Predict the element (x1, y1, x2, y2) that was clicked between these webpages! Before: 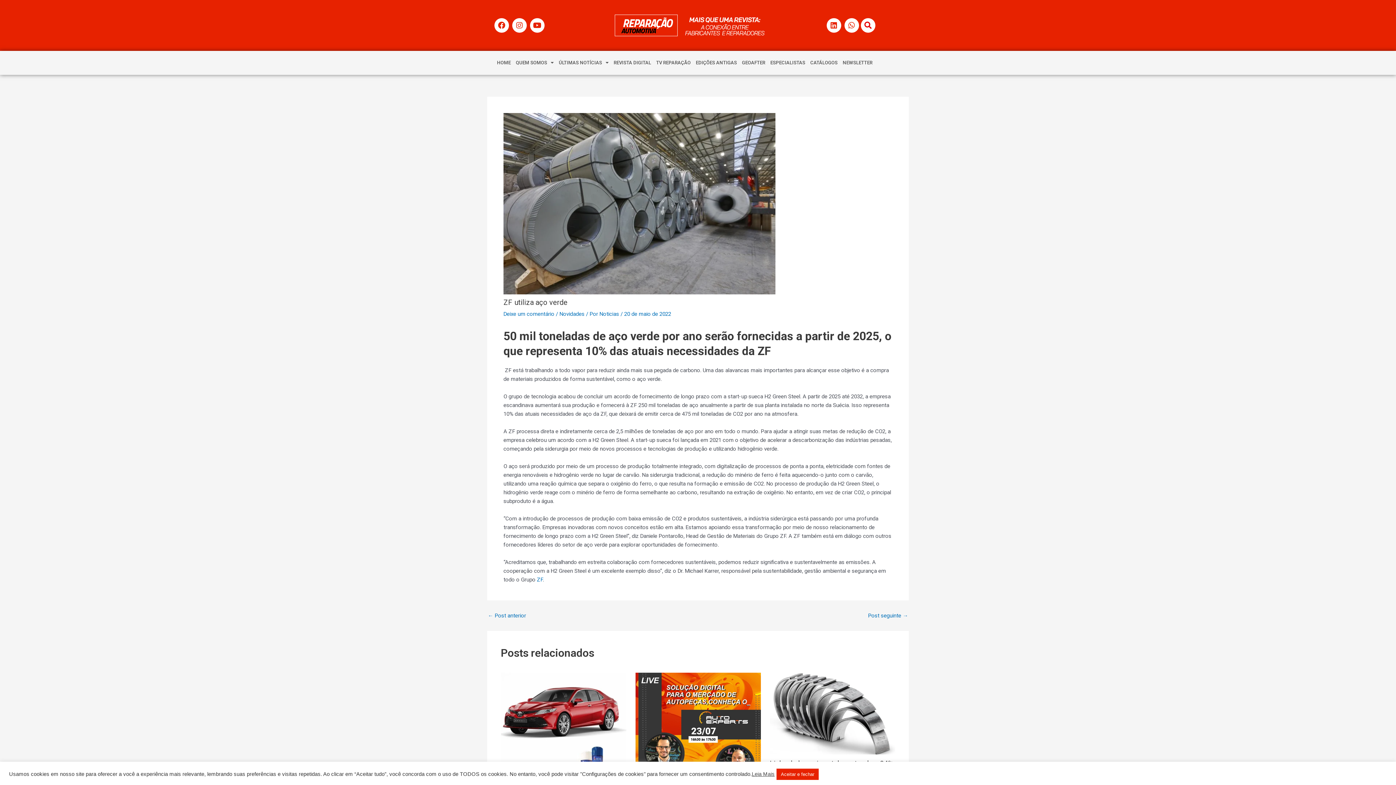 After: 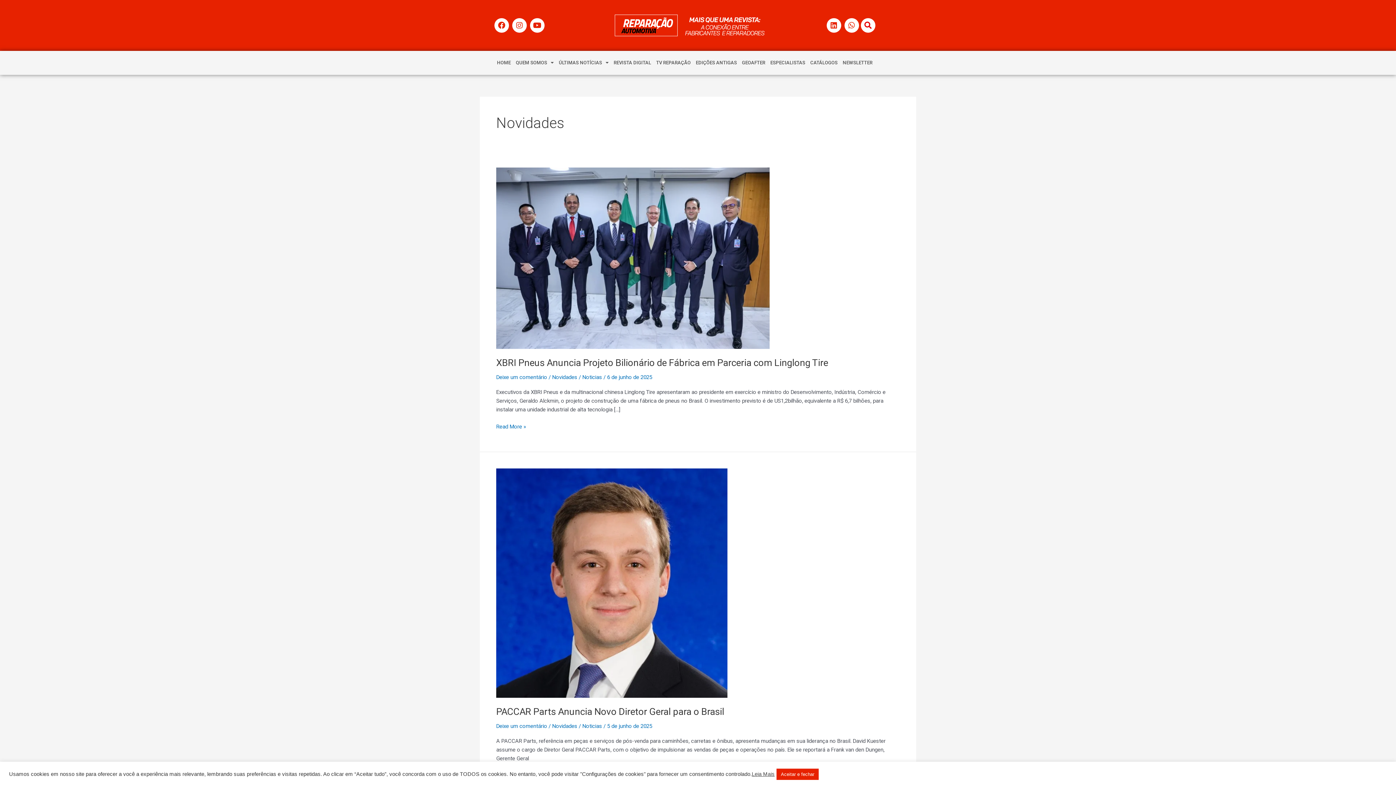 Action: bbox: (559, 310, 584, 317) label: Novidades